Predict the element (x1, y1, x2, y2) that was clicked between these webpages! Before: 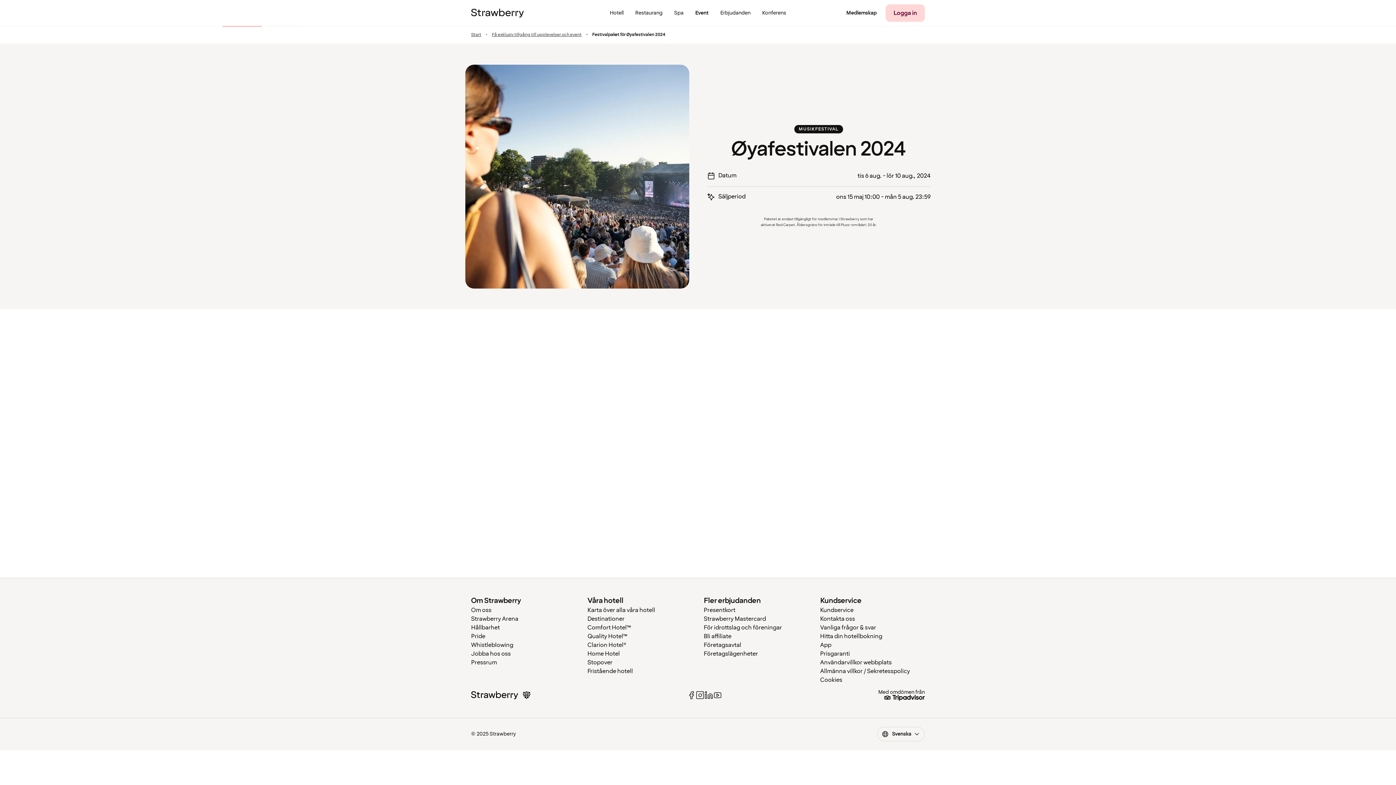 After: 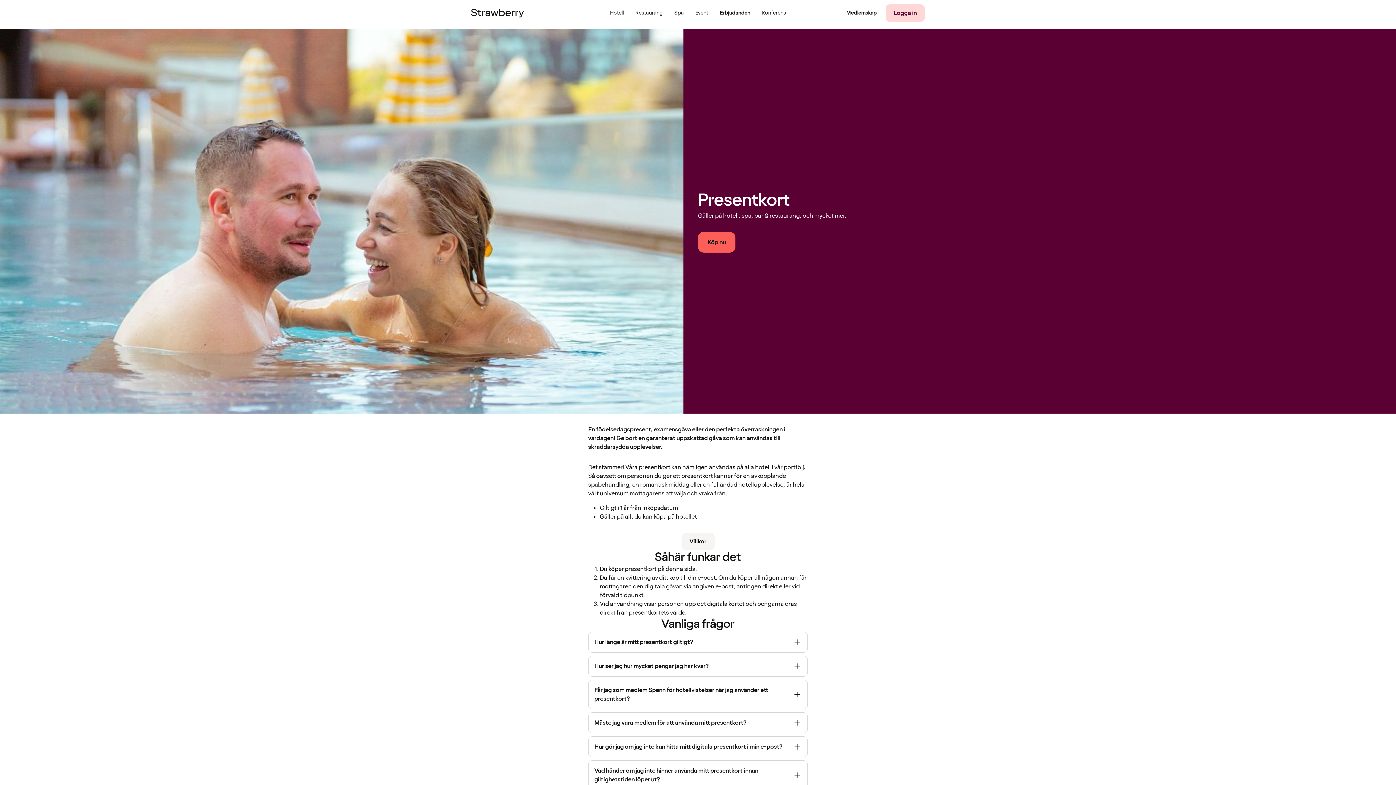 Action: bbox: (704, 606, 808, 614) label: Presentkort